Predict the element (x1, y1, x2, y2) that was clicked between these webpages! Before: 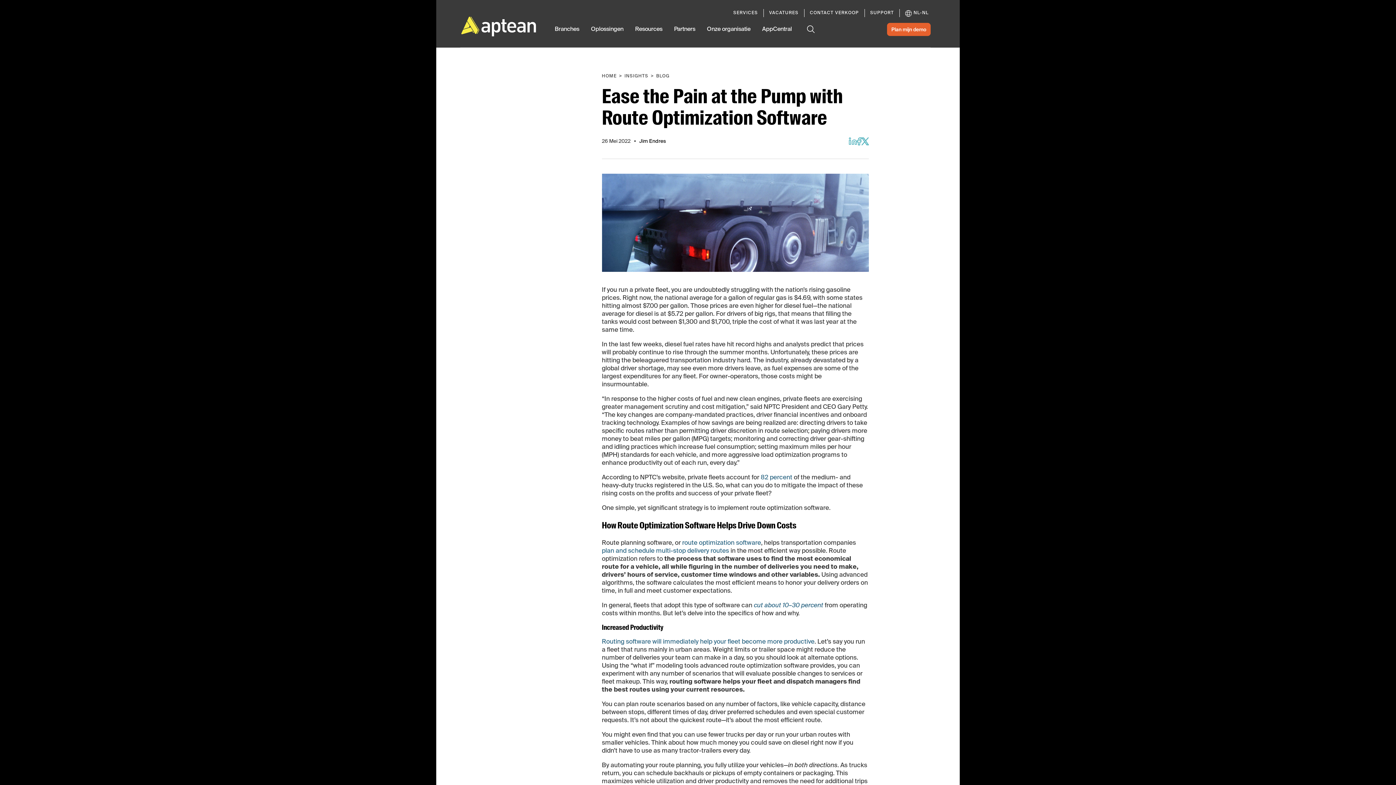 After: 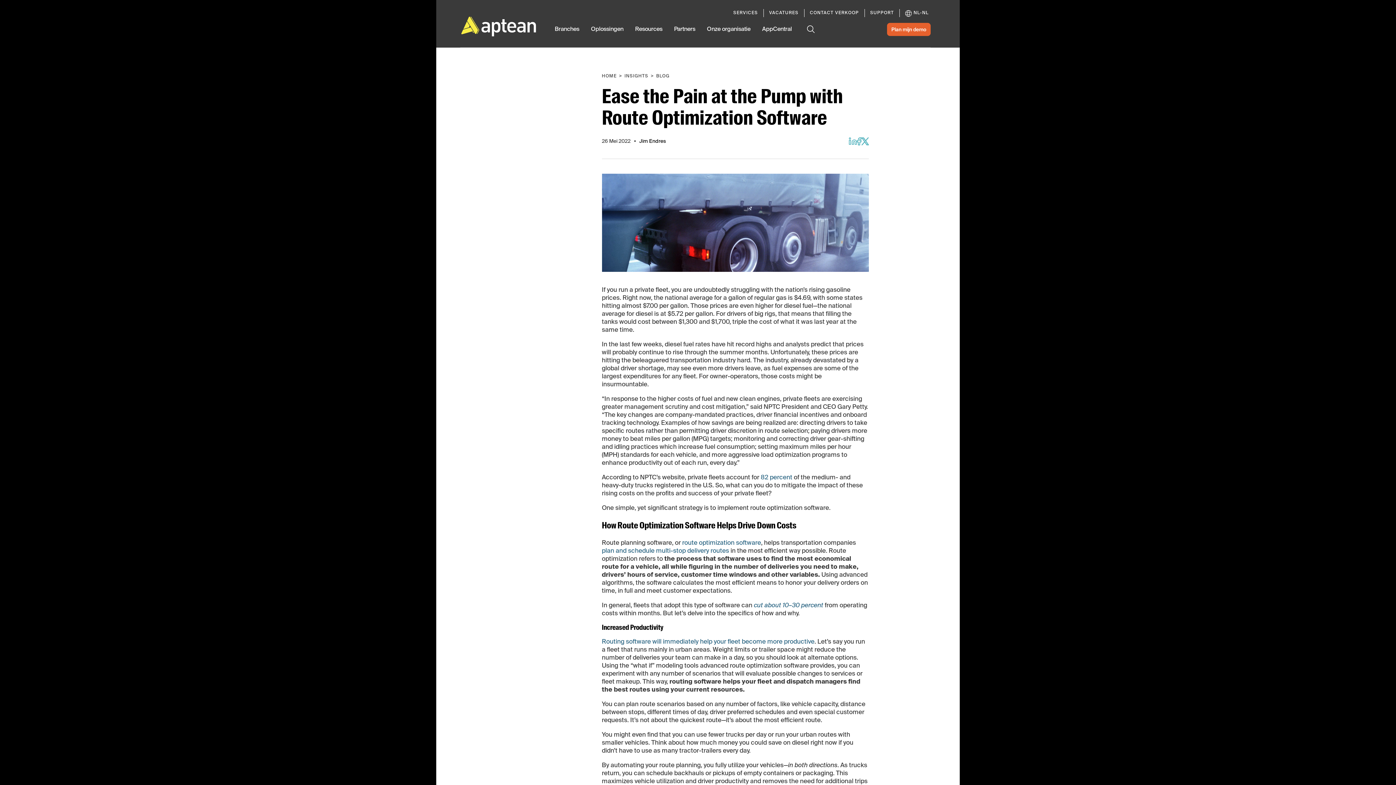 Action: label: Partners bbox: (674, 25, 695, 47)